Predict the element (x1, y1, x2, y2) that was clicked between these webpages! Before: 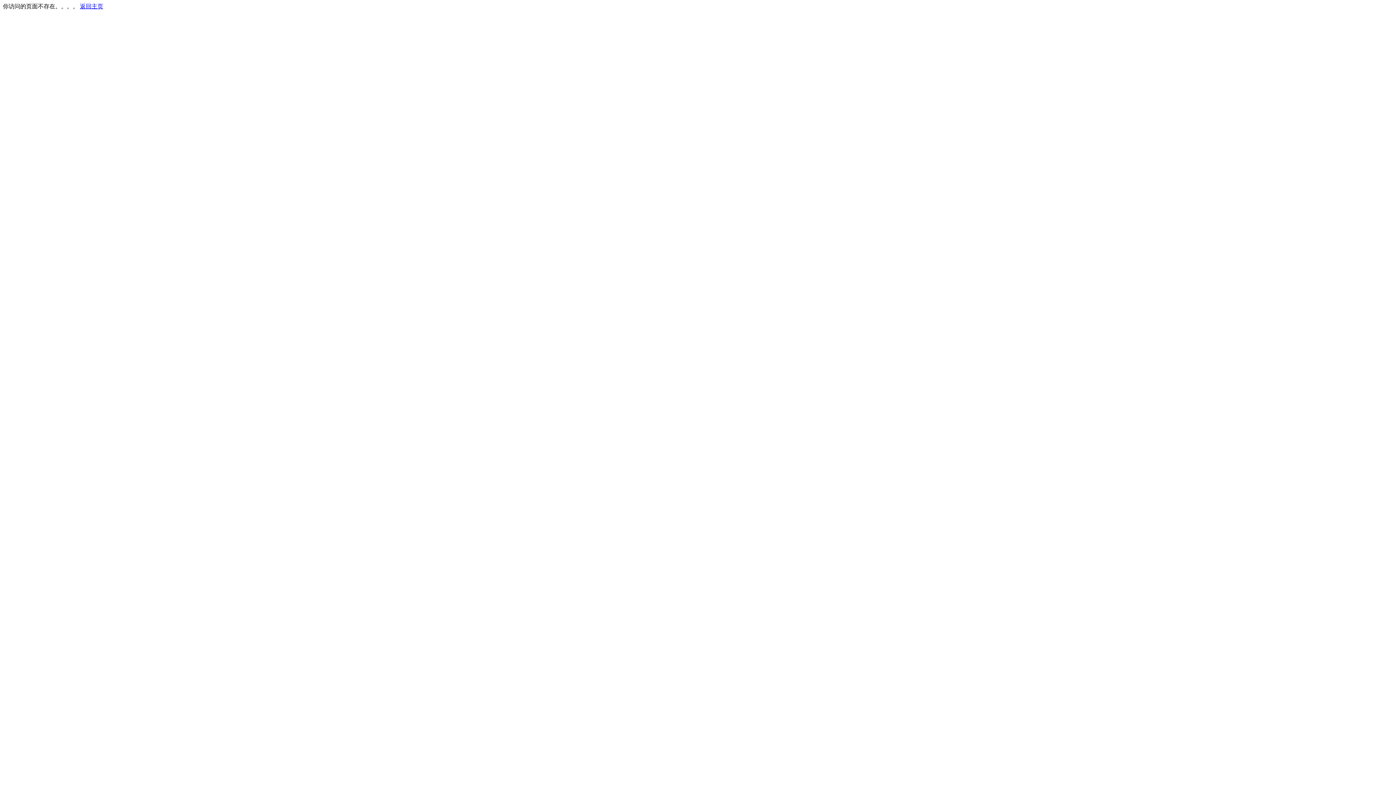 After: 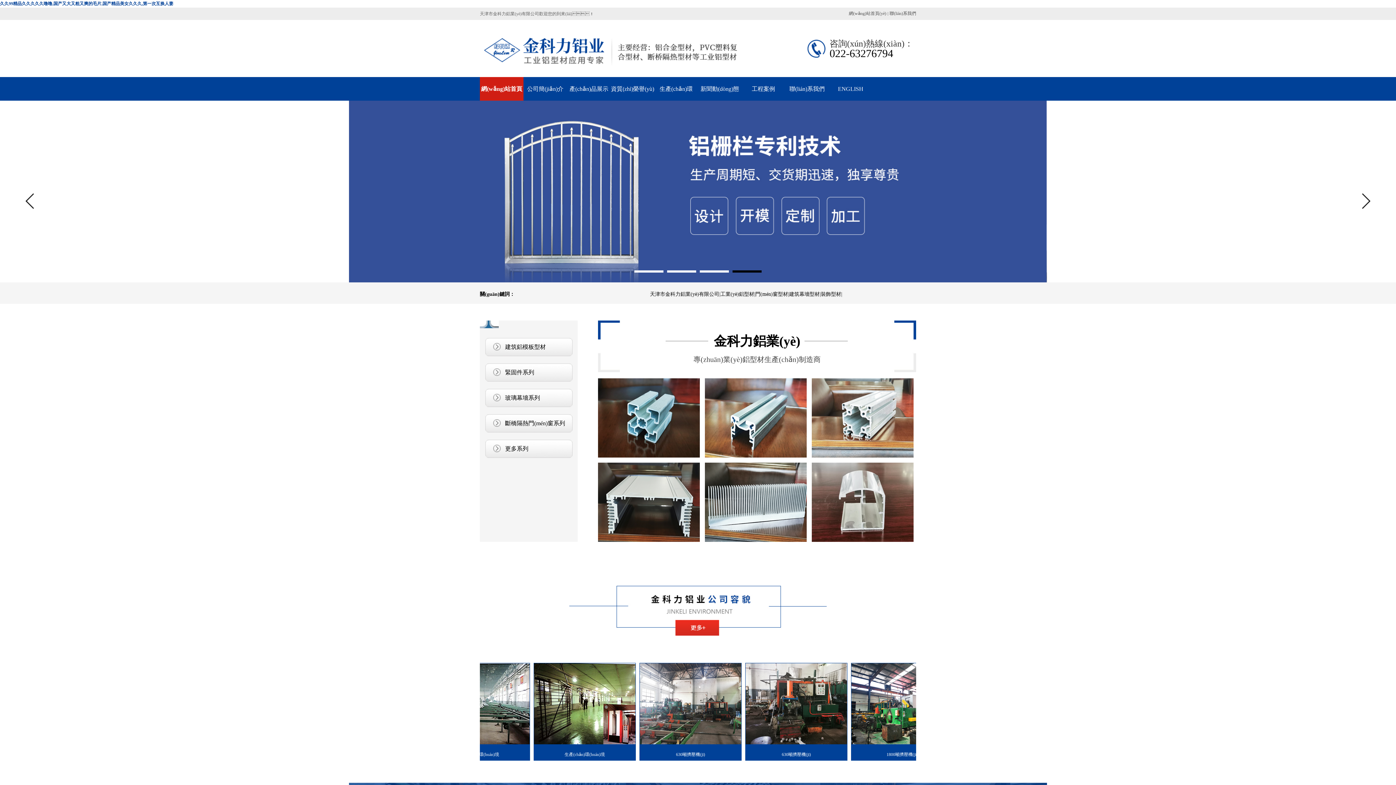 Action: label: 返回主页 bbox: (80, 3, 103, 9)